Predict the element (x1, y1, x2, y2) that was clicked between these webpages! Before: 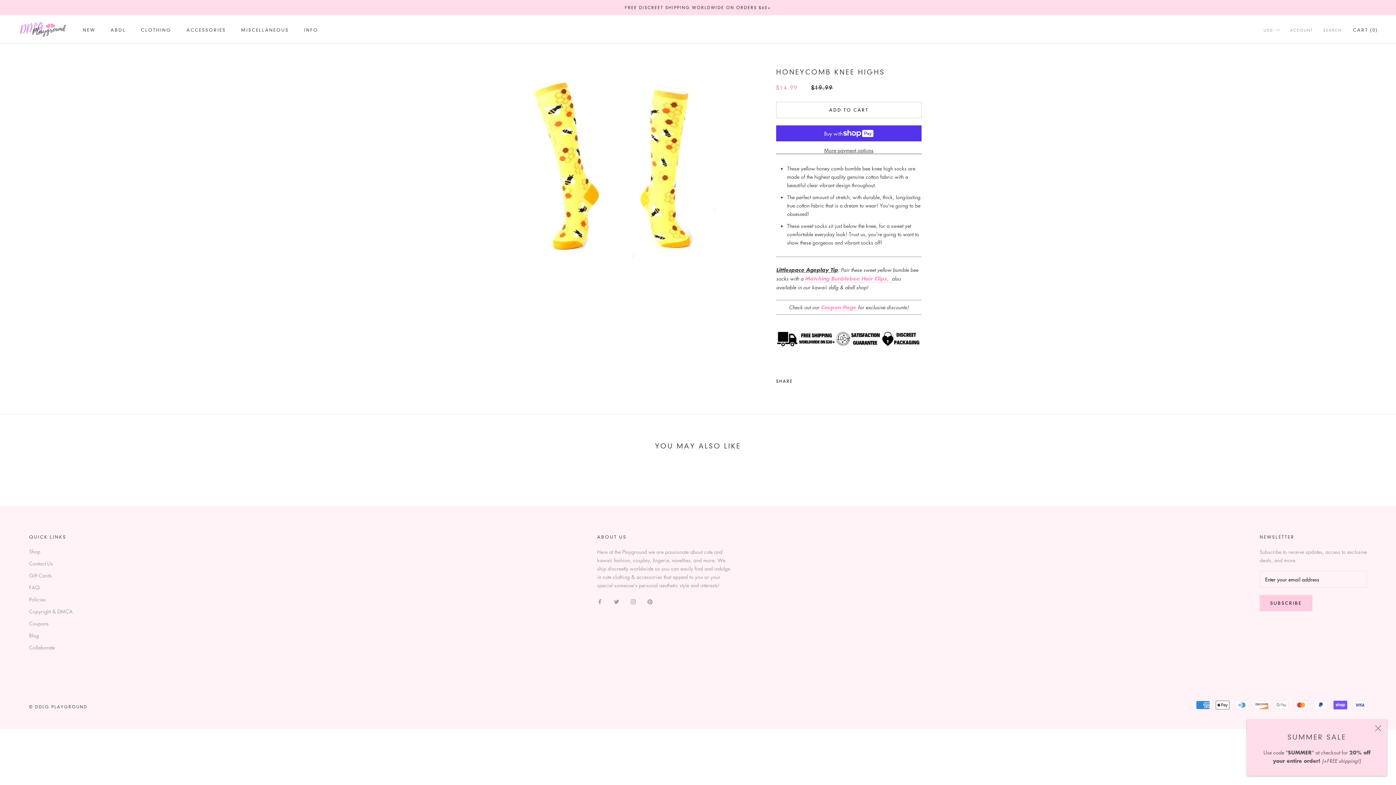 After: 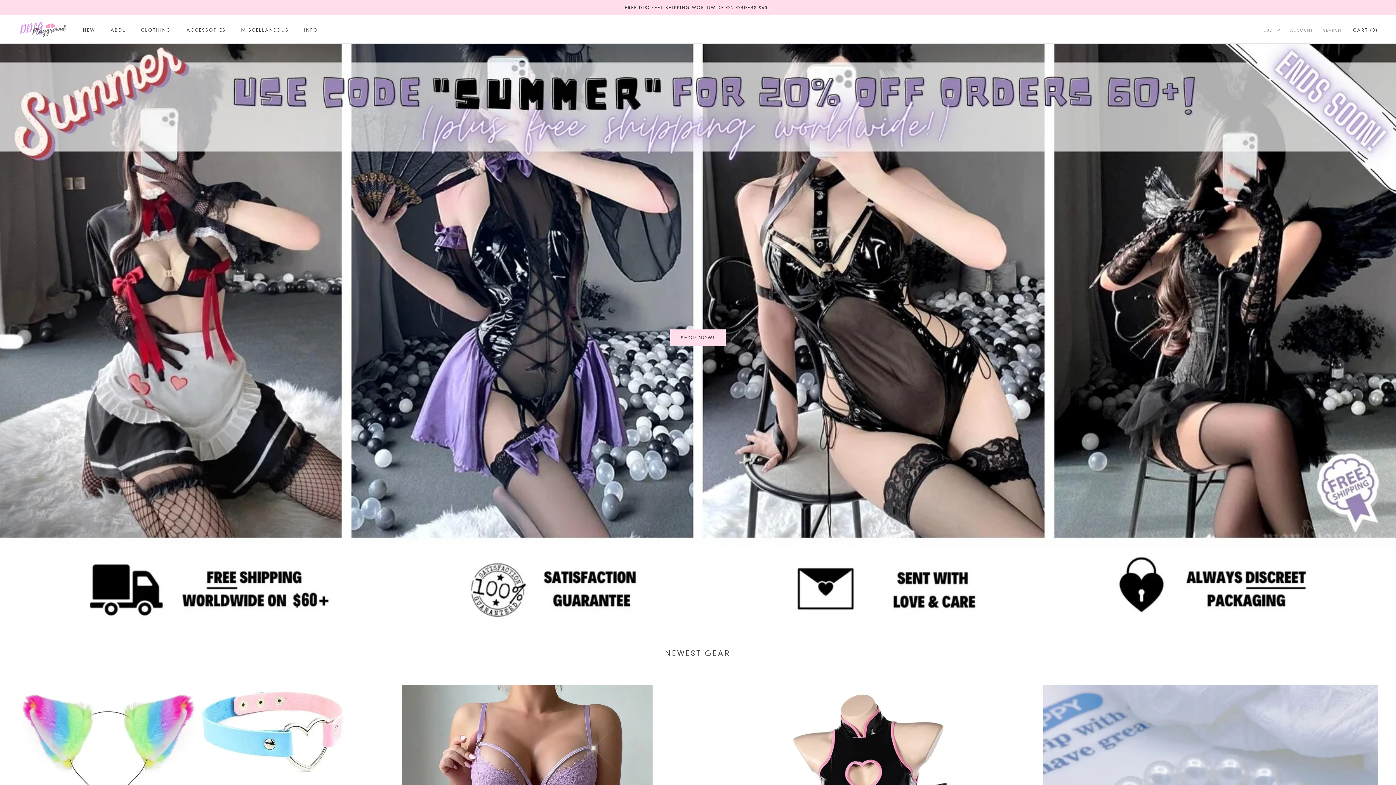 Action: bbox: (18, 21, 69, 37)